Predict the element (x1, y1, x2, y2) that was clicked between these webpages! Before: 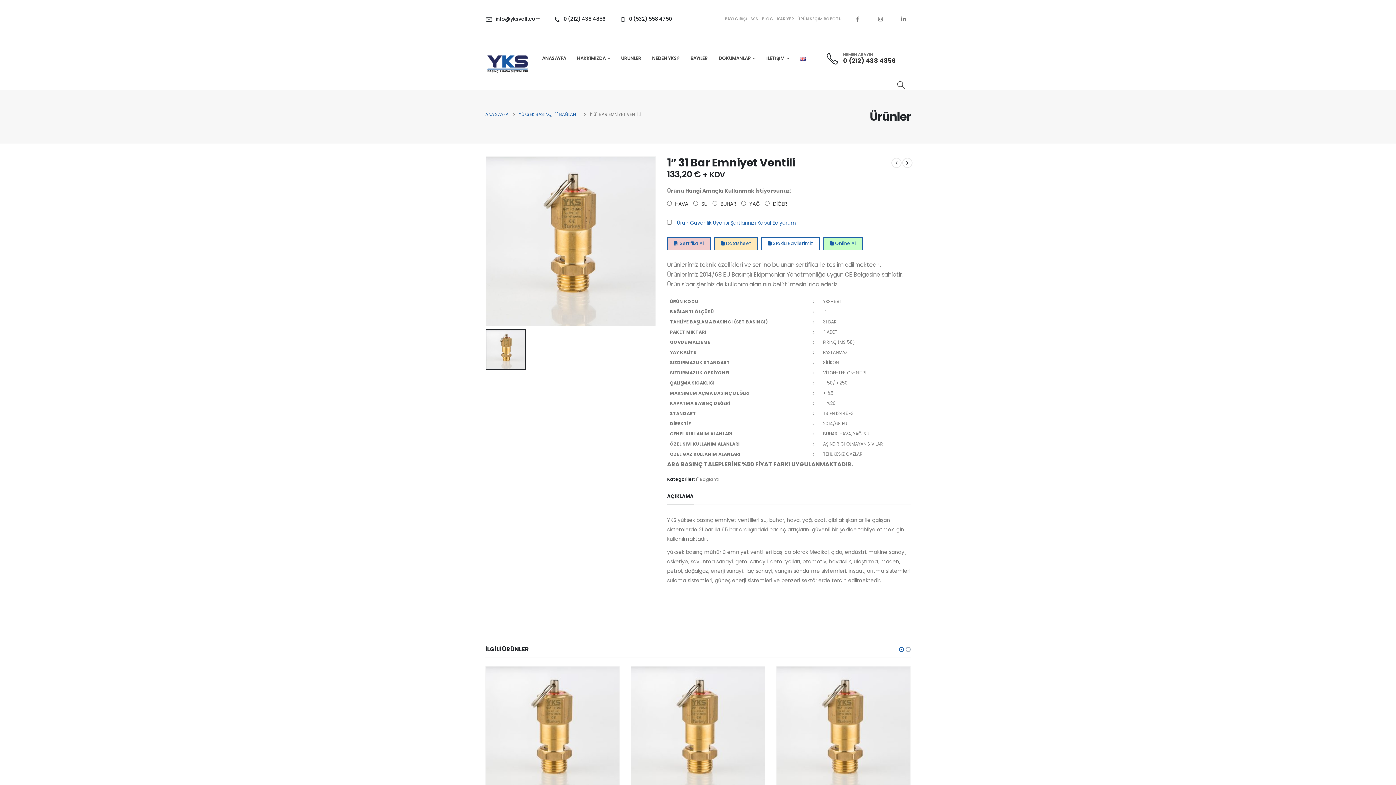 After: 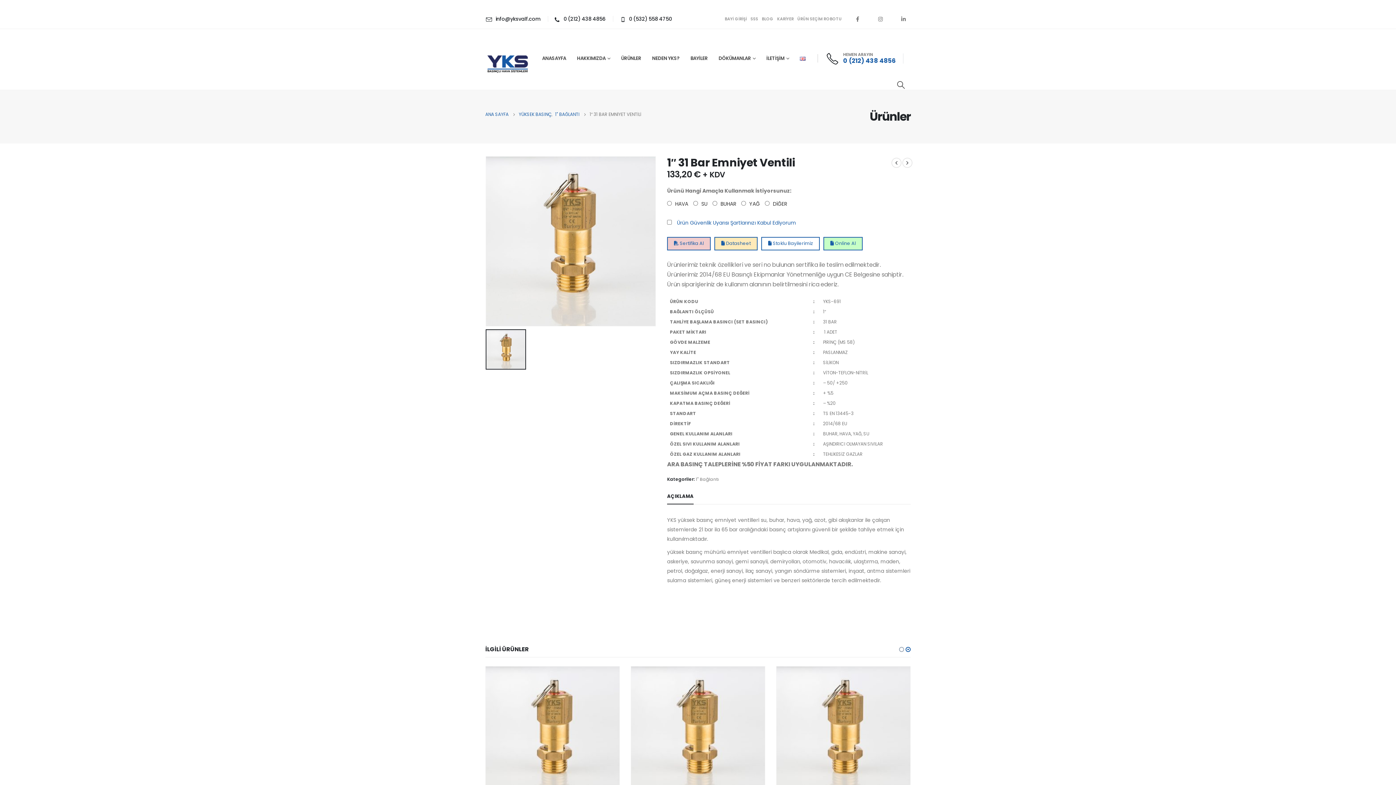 Action: bbox: (825, 52, 898, 64) label: HEMEN ARAYIN

0 (212) 438 4856